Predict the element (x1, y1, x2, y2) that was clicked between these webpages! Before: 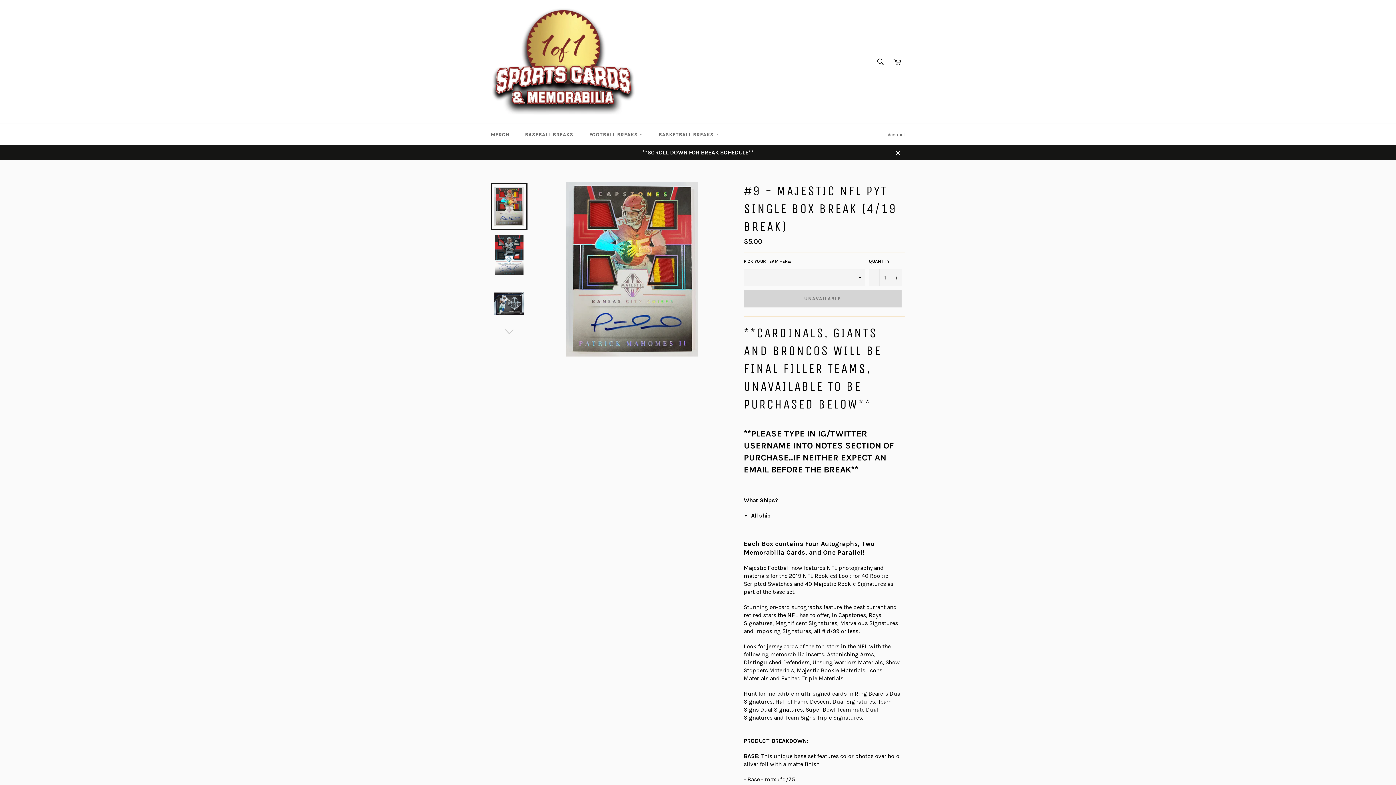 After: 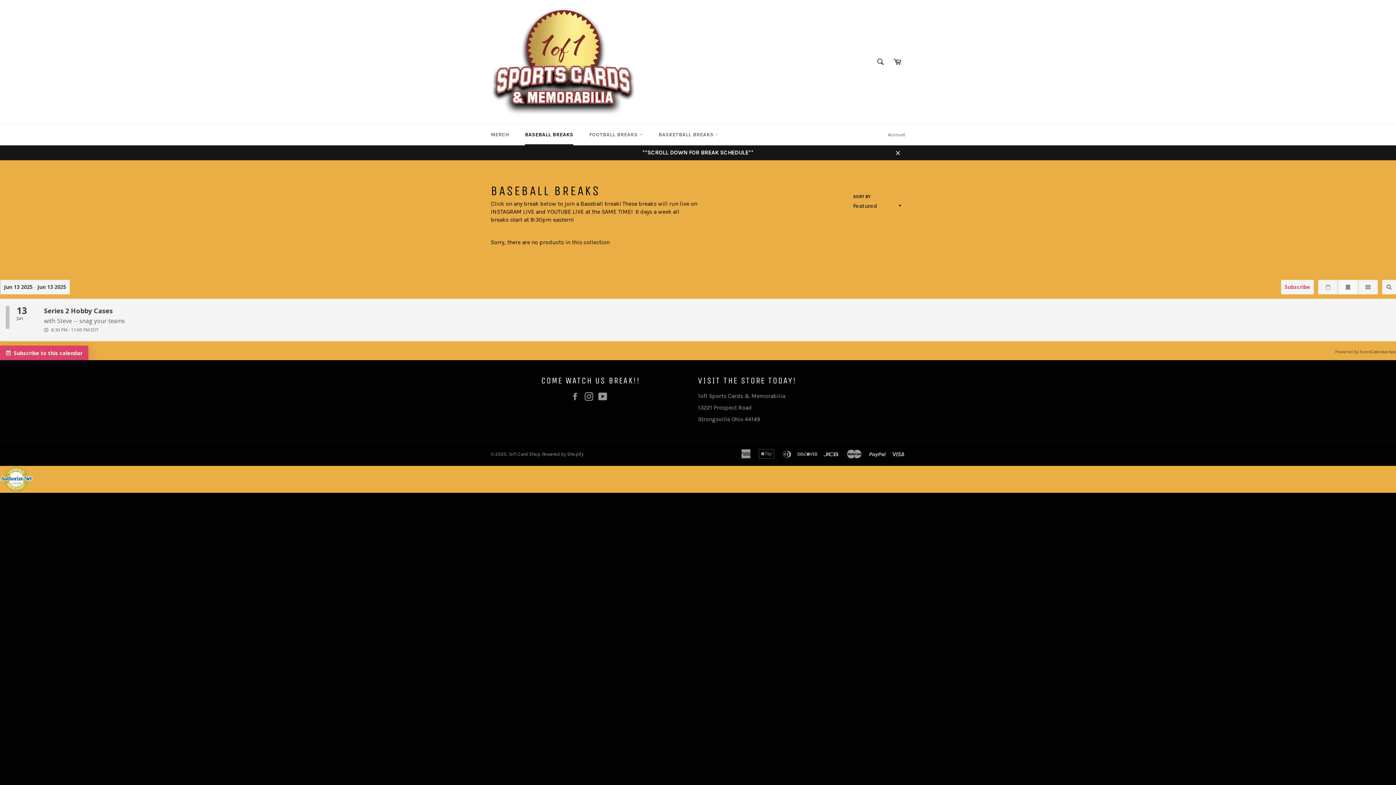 Action: bbox: (517, 124, 580, 145) label: BASEBALL BREAKS